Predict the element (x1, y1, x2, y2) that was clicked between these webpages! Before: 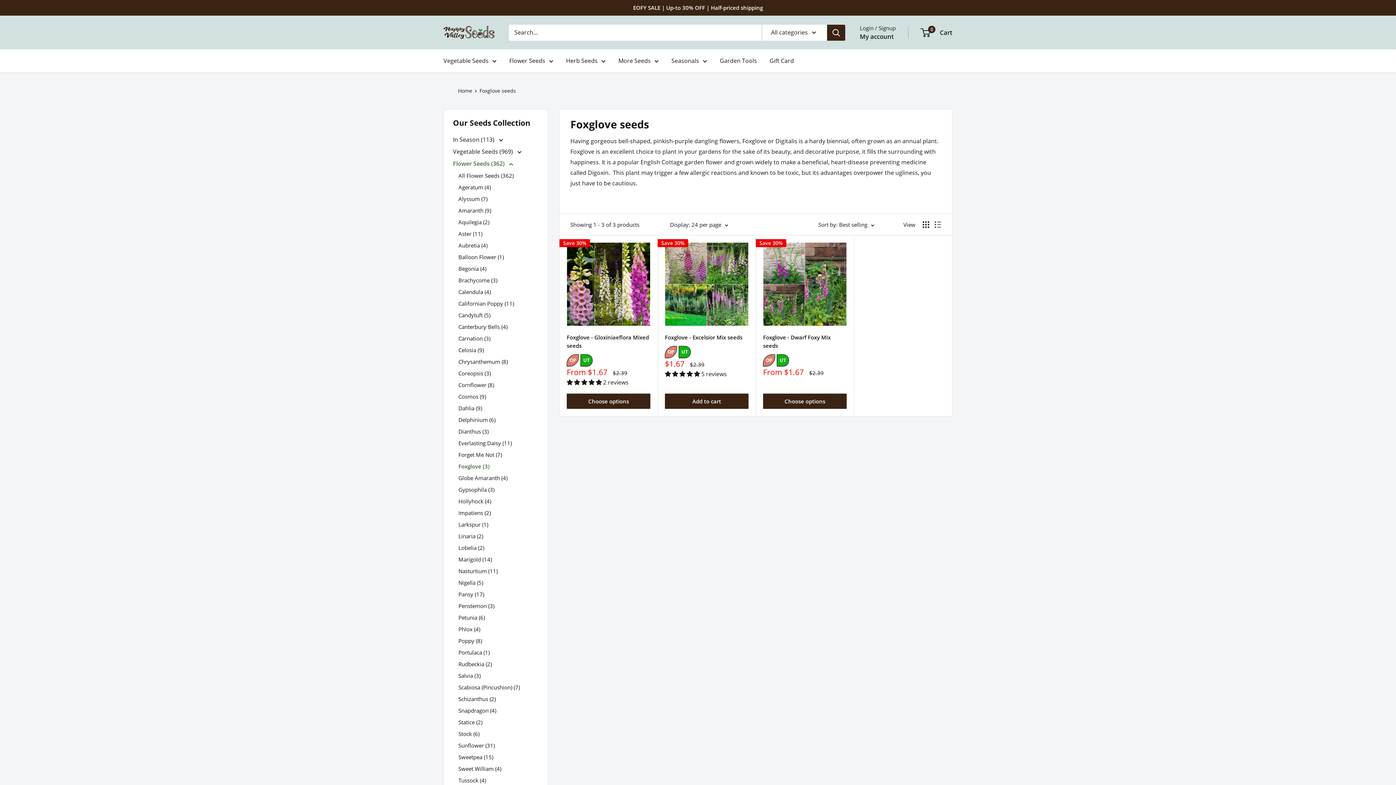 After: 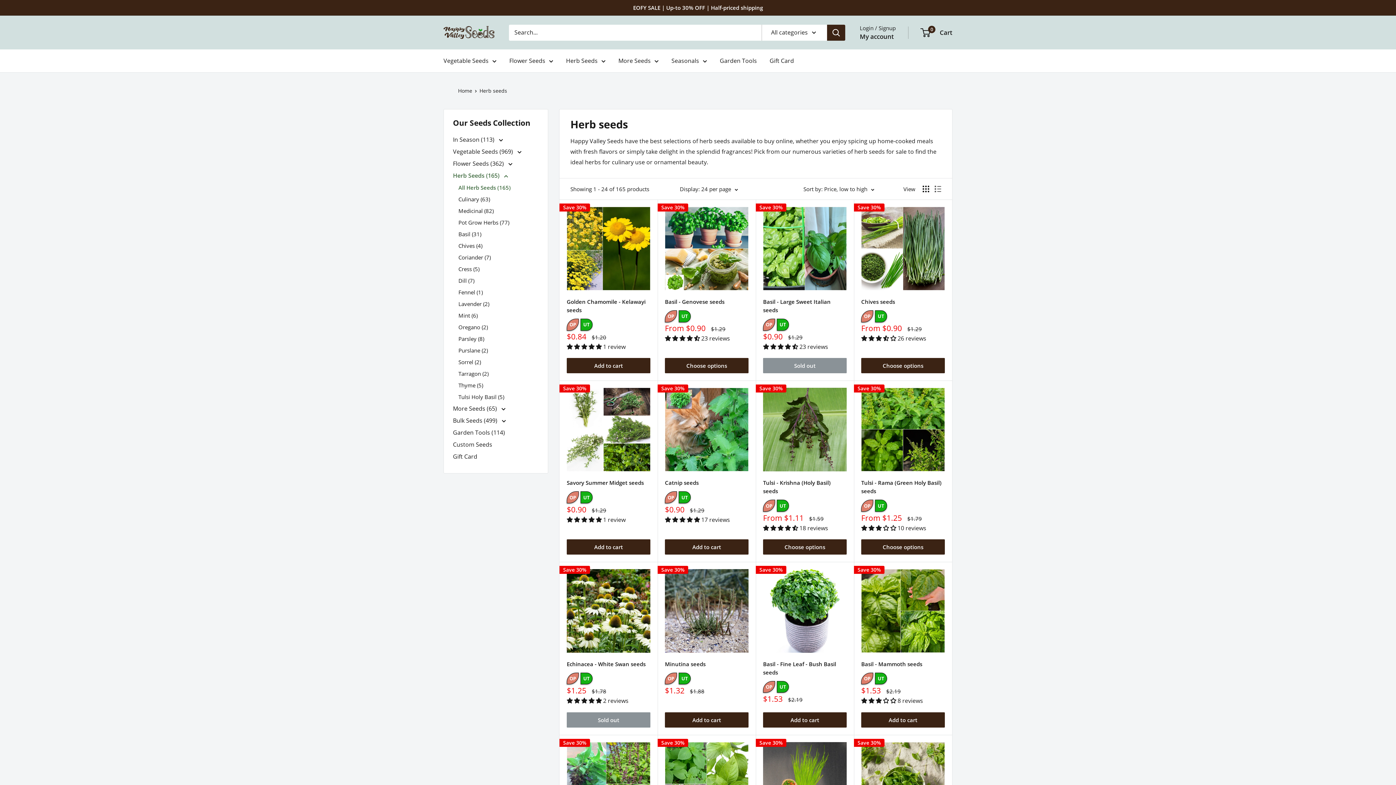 Action: bbox: (566, 55, 605, 66) label: Herb Seeds